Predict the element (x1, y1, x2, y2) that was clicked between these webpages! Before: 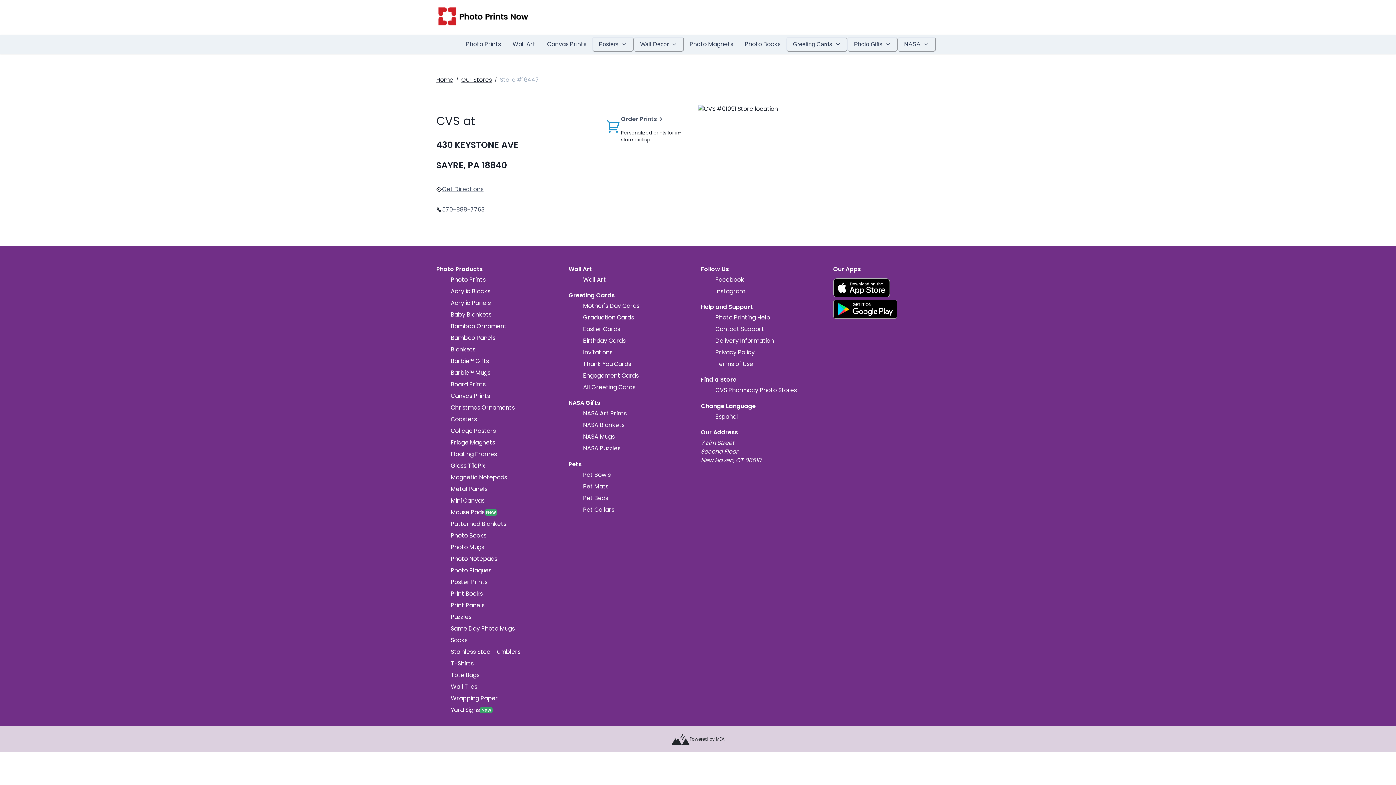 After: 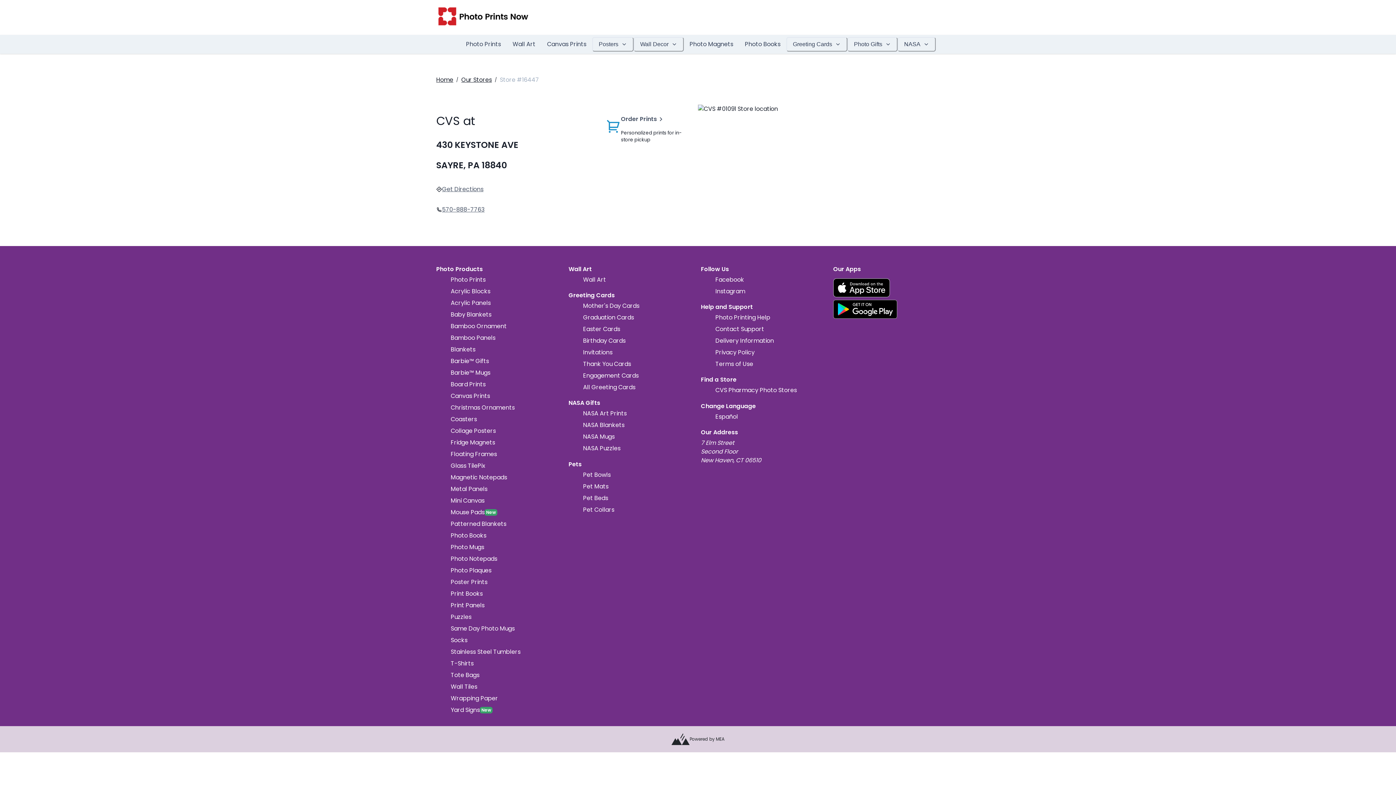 Action: label: Get Directions bbox: (436, 179, 518, 199)